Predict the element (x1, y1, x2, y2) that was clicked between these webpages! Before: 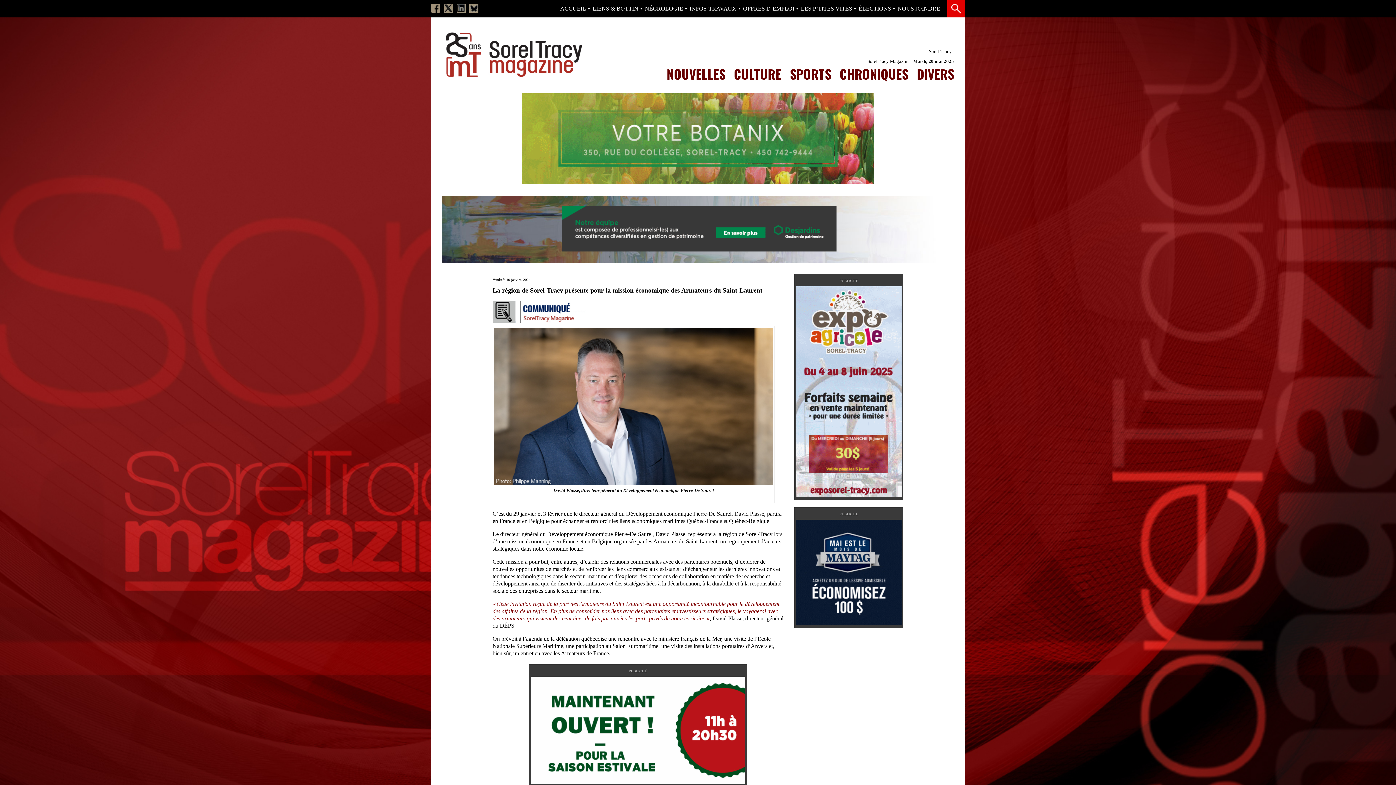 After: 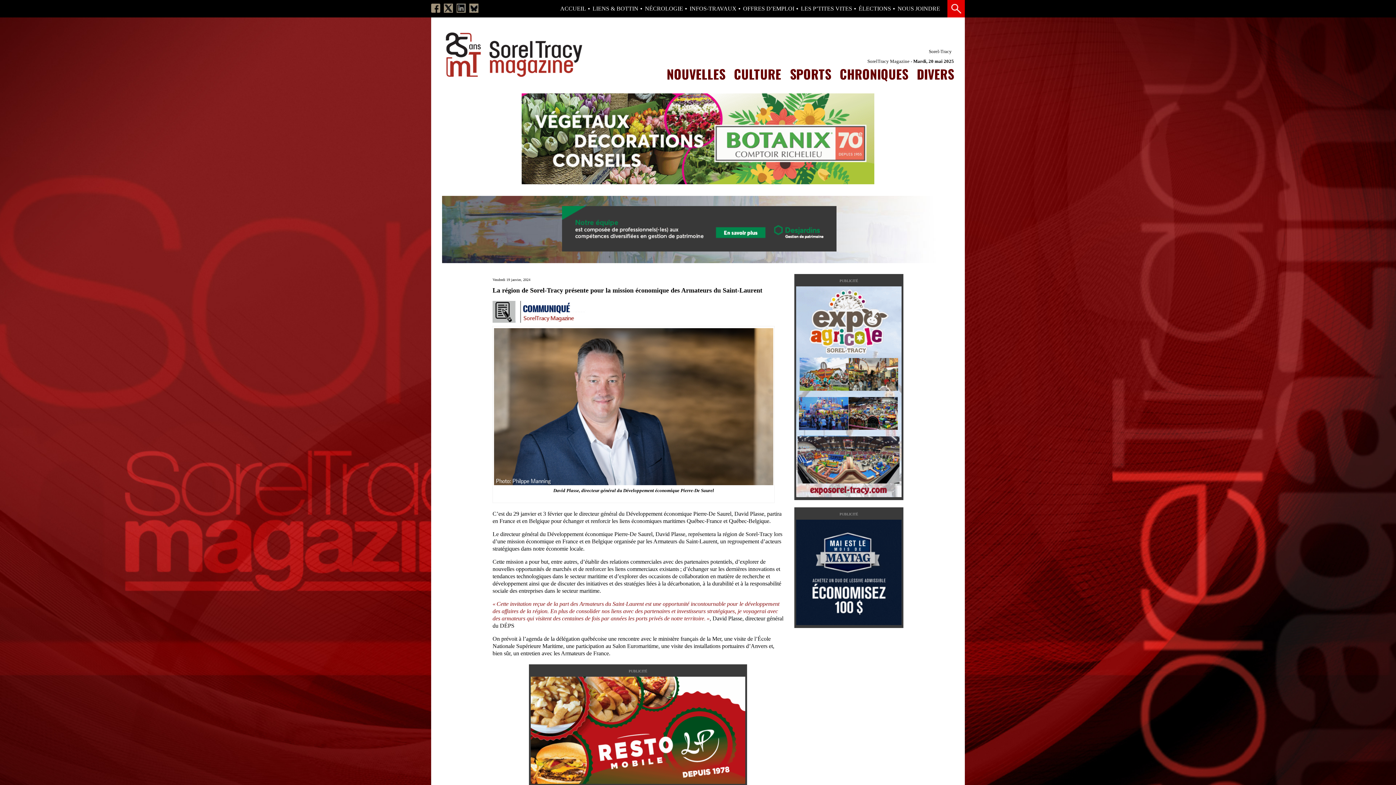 Action: bbox: (456, 3, 465, 14)